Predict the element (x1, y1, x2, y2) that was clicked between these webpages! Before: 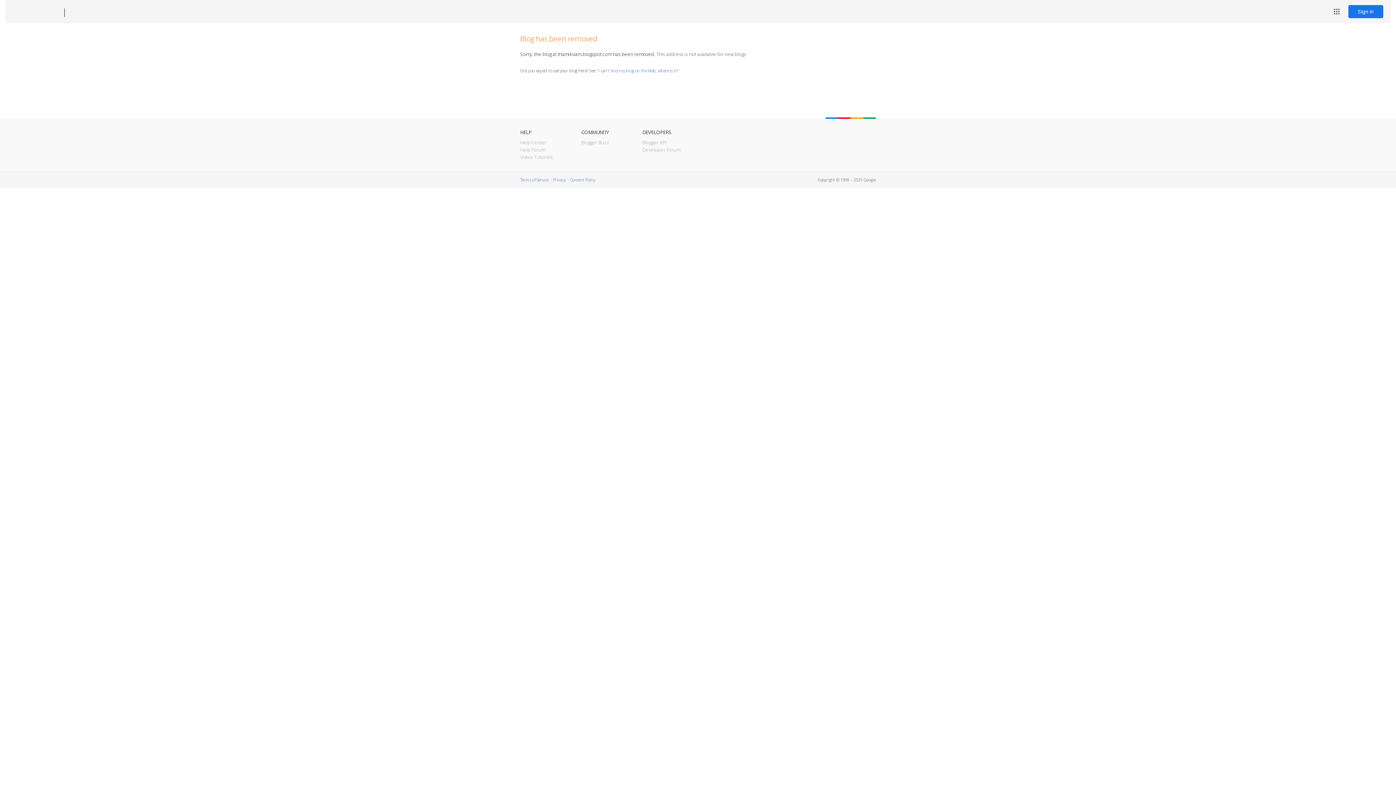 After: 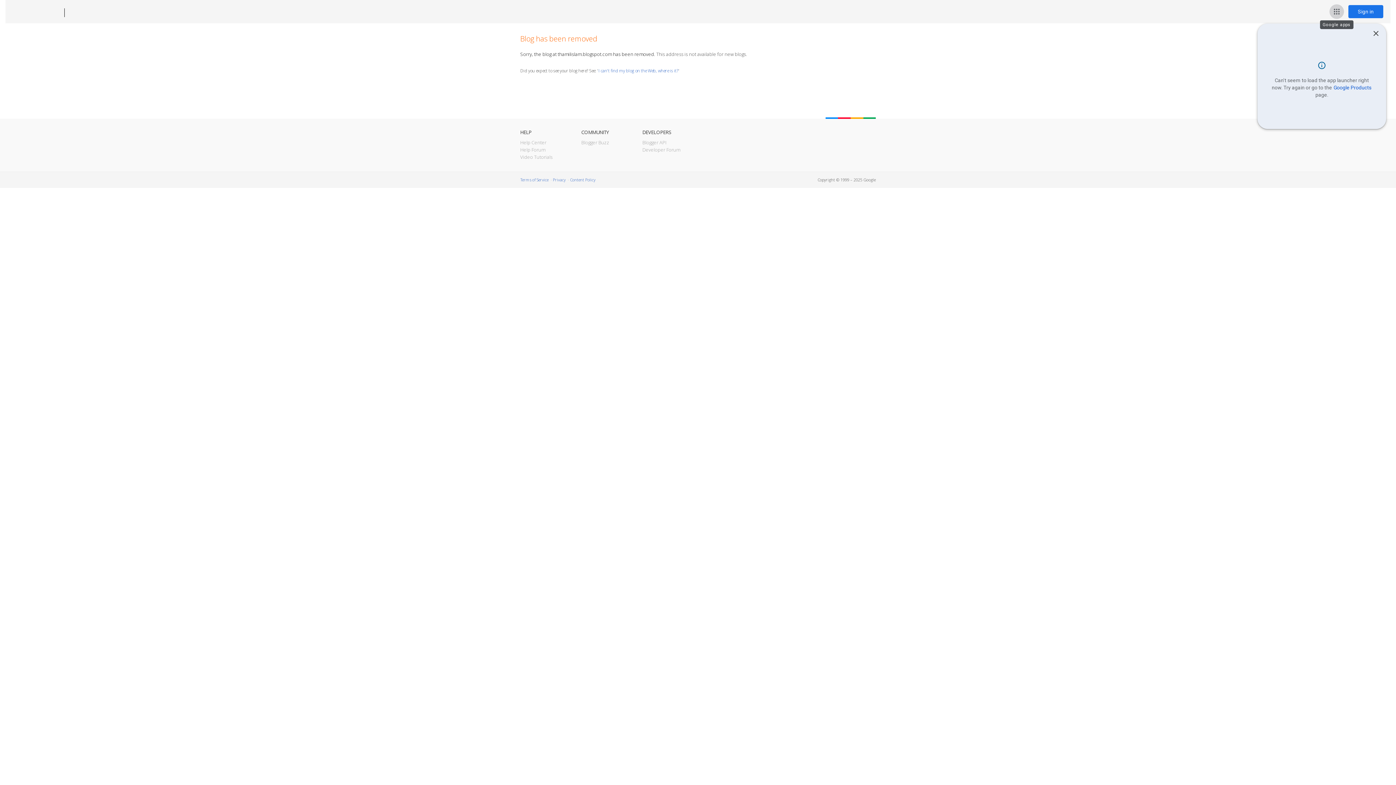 Action: label: Google apps bbox: (1329, 4, 1344, 18)